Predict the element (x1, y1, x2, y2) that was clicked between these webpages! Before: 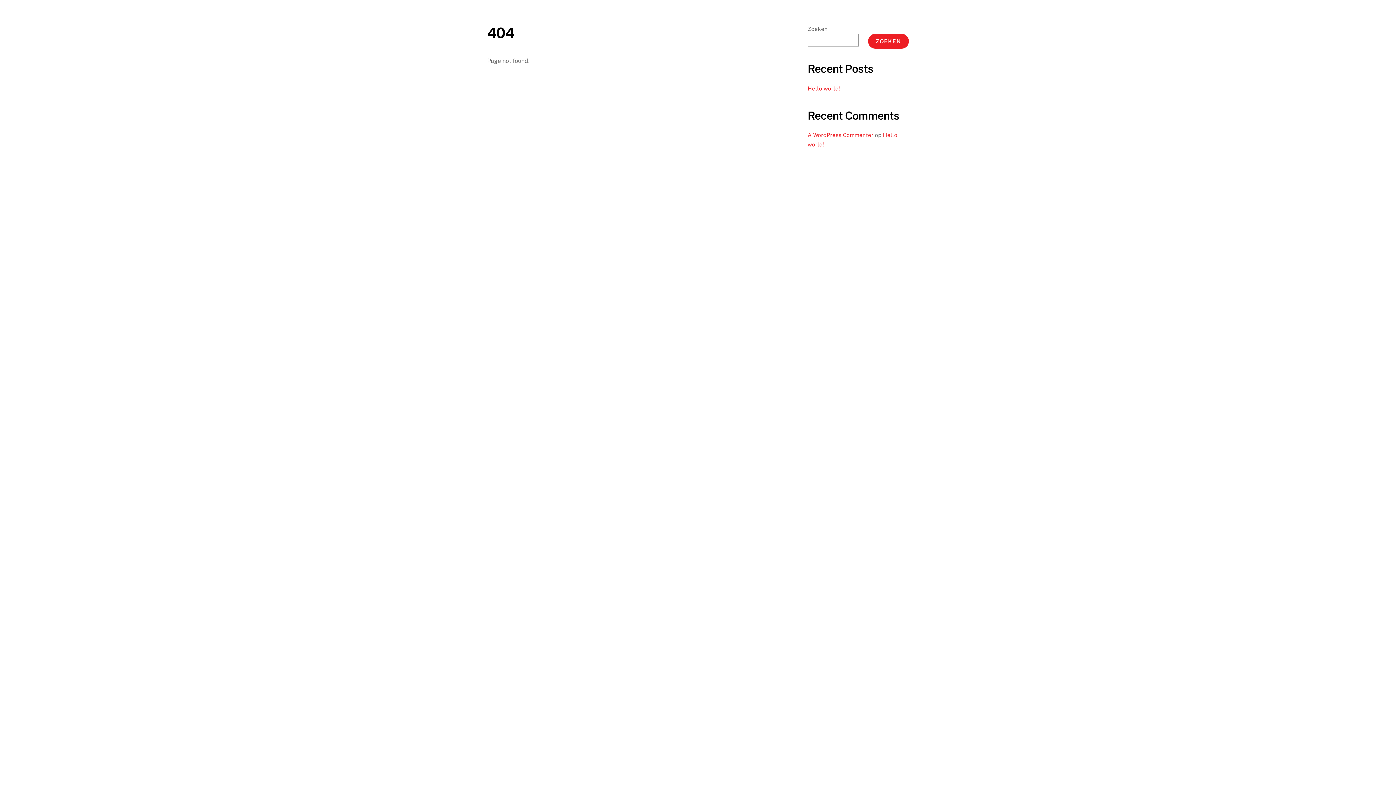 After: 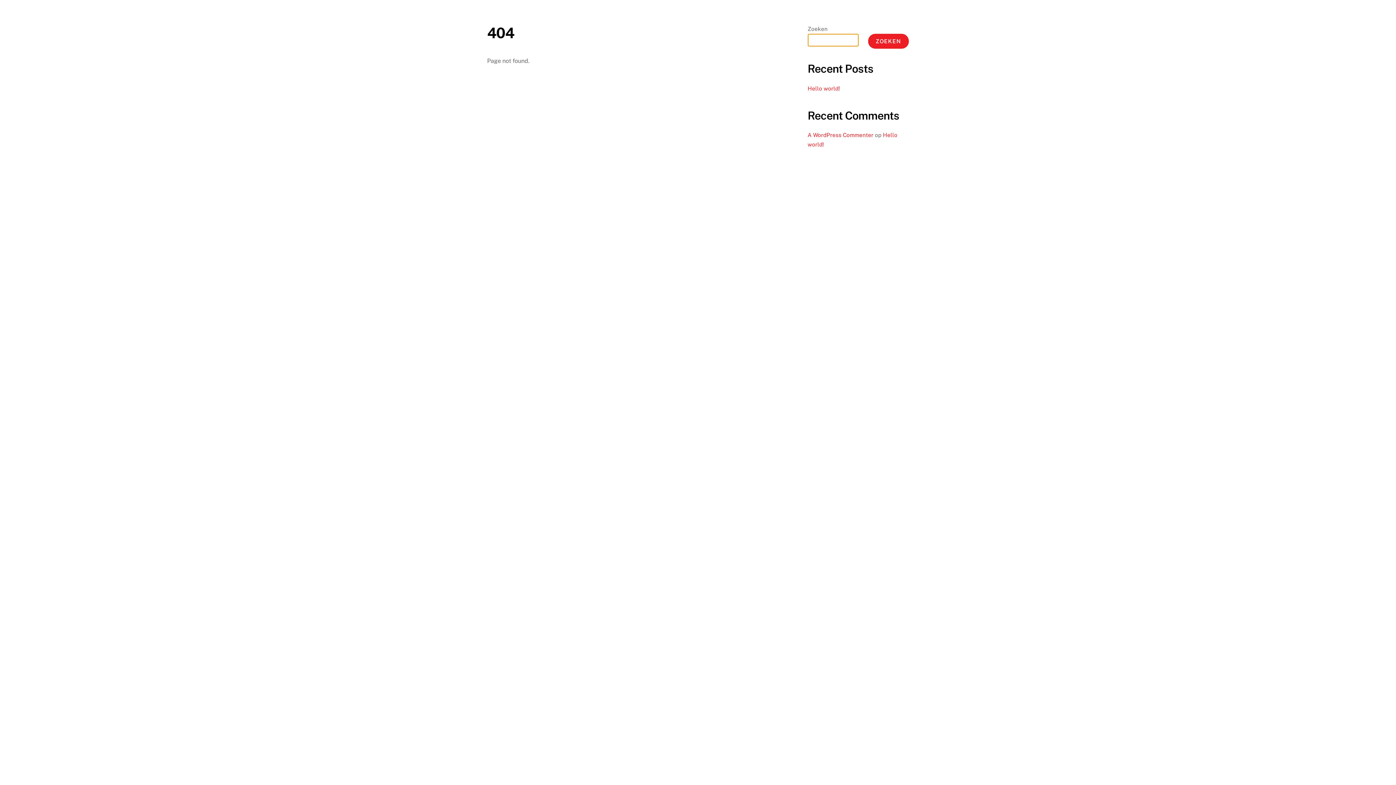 Action: label: Zoeken bbox: (868, 33, 909, 48)